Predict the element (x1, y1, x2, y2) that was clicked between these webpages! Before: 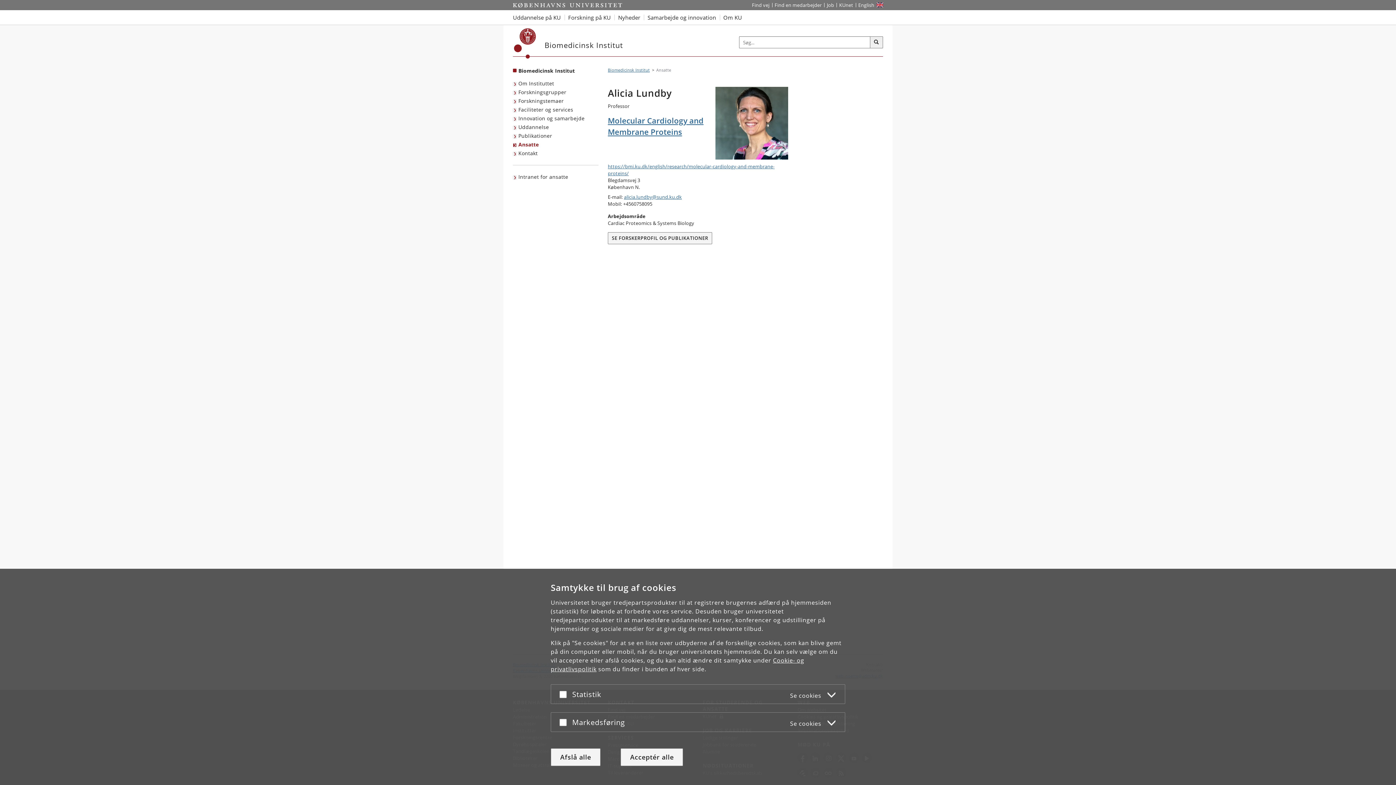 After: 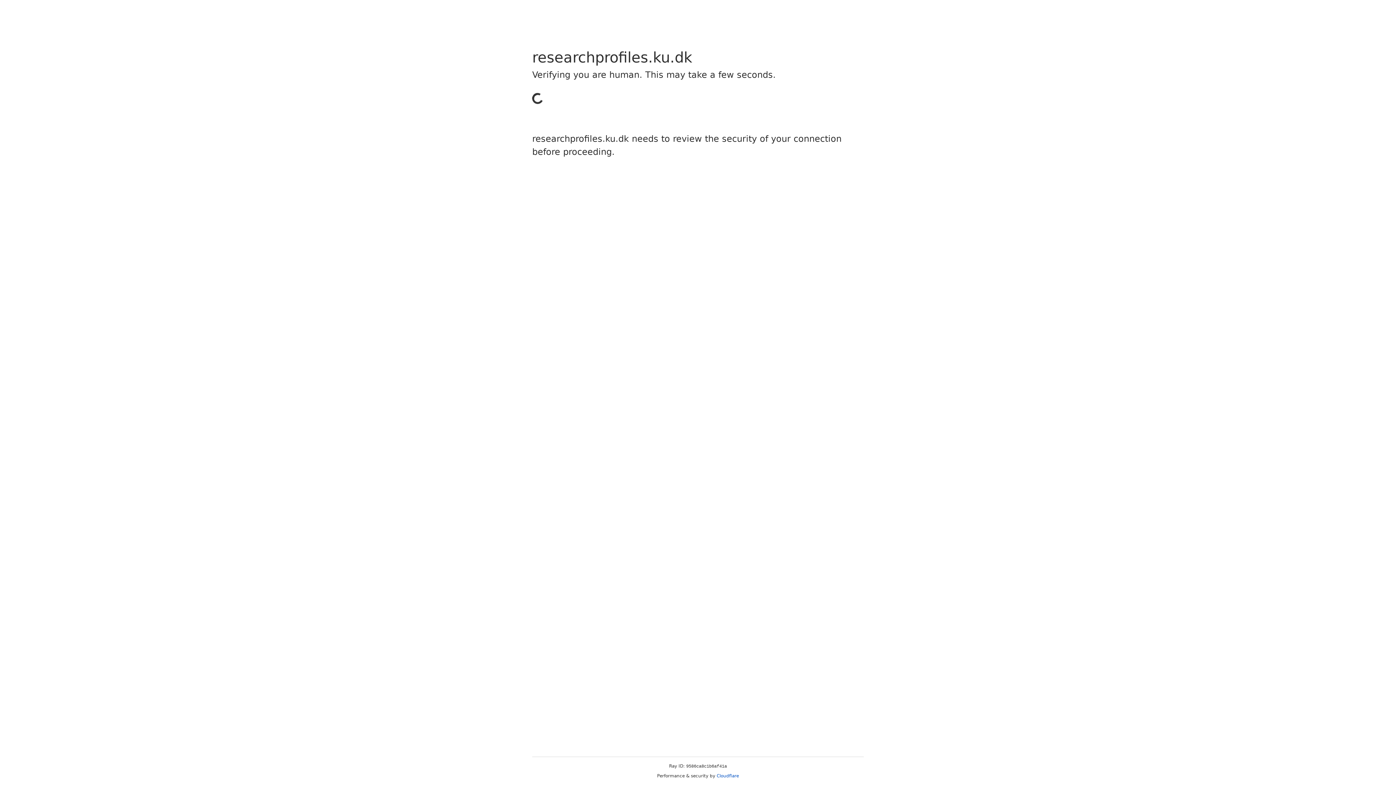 Action: label: SE FORSKERPROFIL OG PUBLIKATIONER bbox: (608, 232, 712, 244)